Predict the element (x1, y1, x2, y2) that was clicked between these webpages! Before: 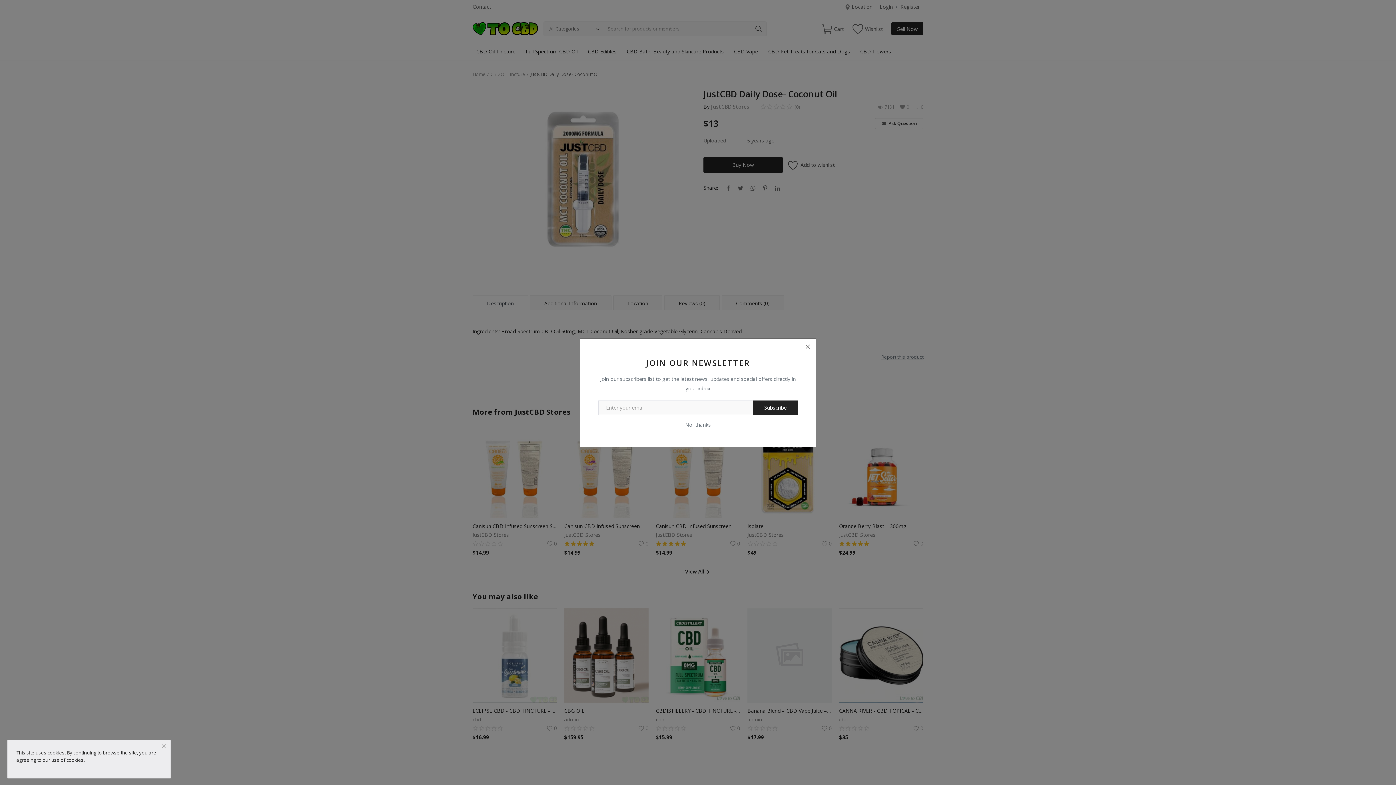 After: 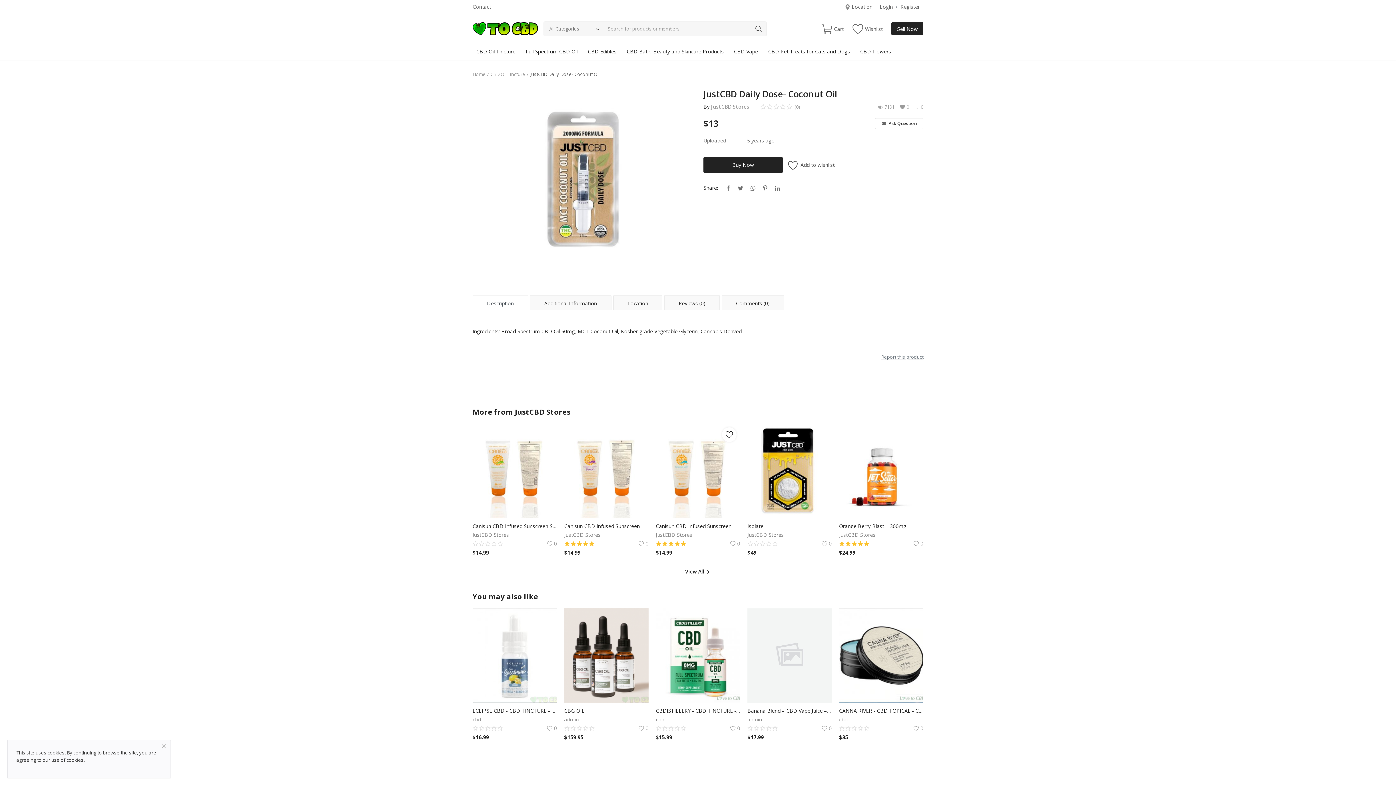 Action: label: No, thanks bbox: (685, 420, 711, 428)